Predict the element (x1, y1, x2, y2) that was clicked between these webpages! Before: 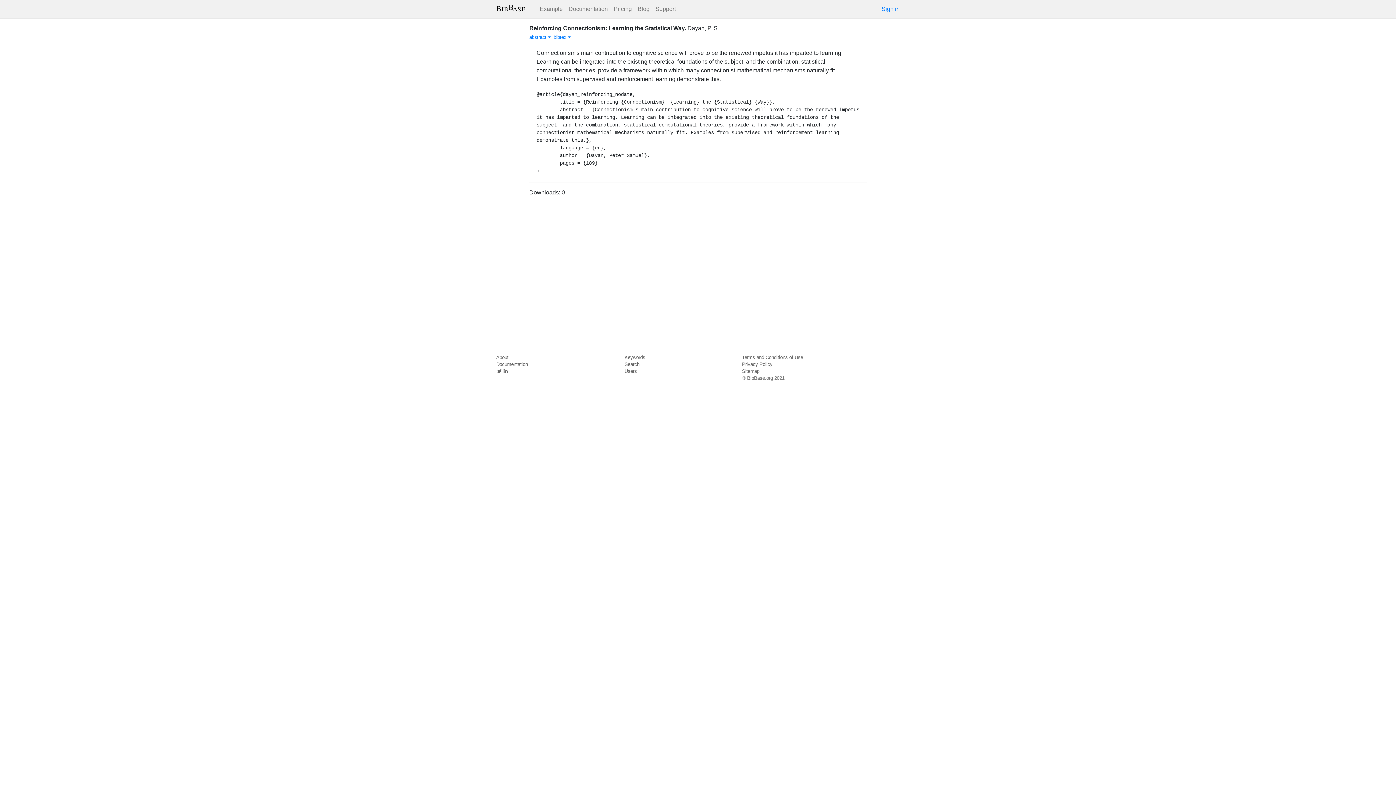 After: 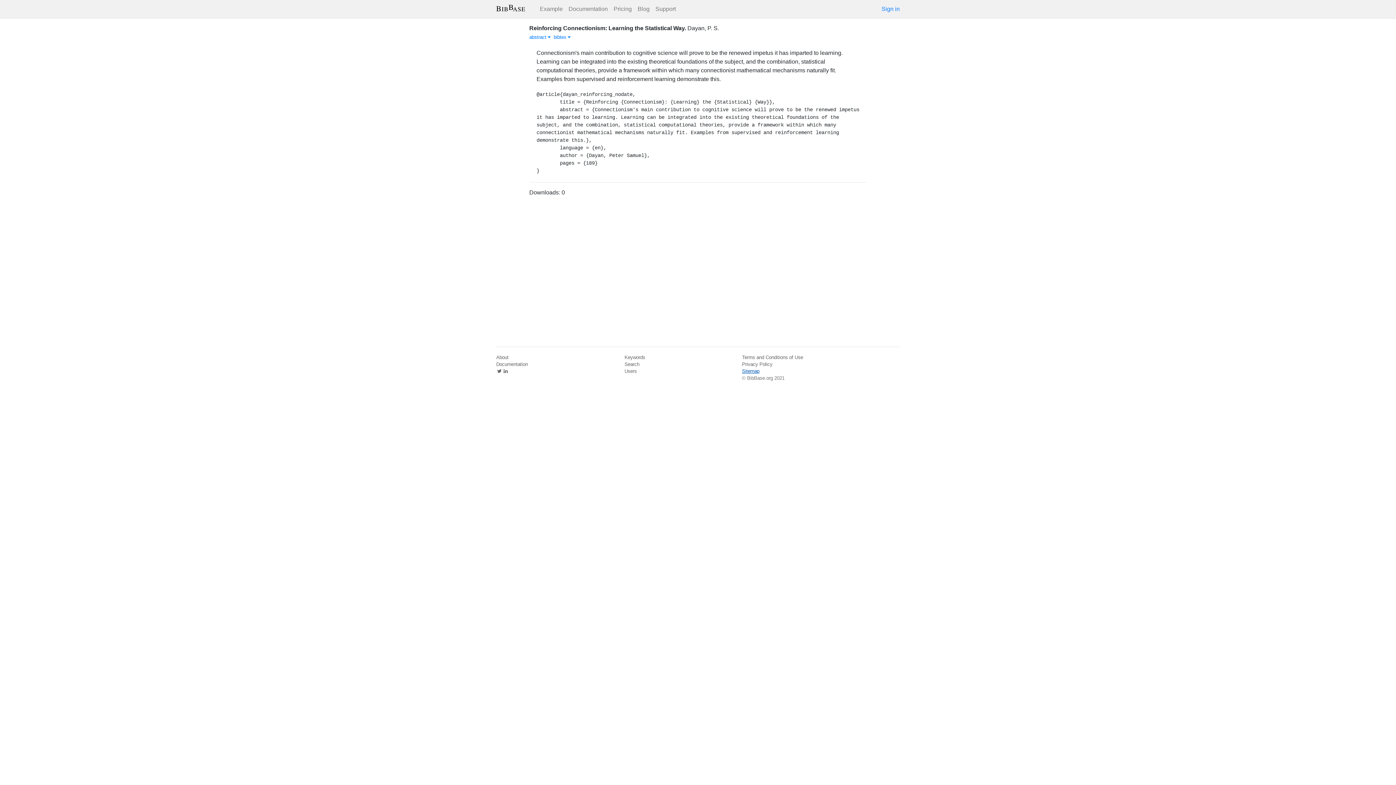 Action: bbox: (742, 368, 759, 374) label: Sitemap